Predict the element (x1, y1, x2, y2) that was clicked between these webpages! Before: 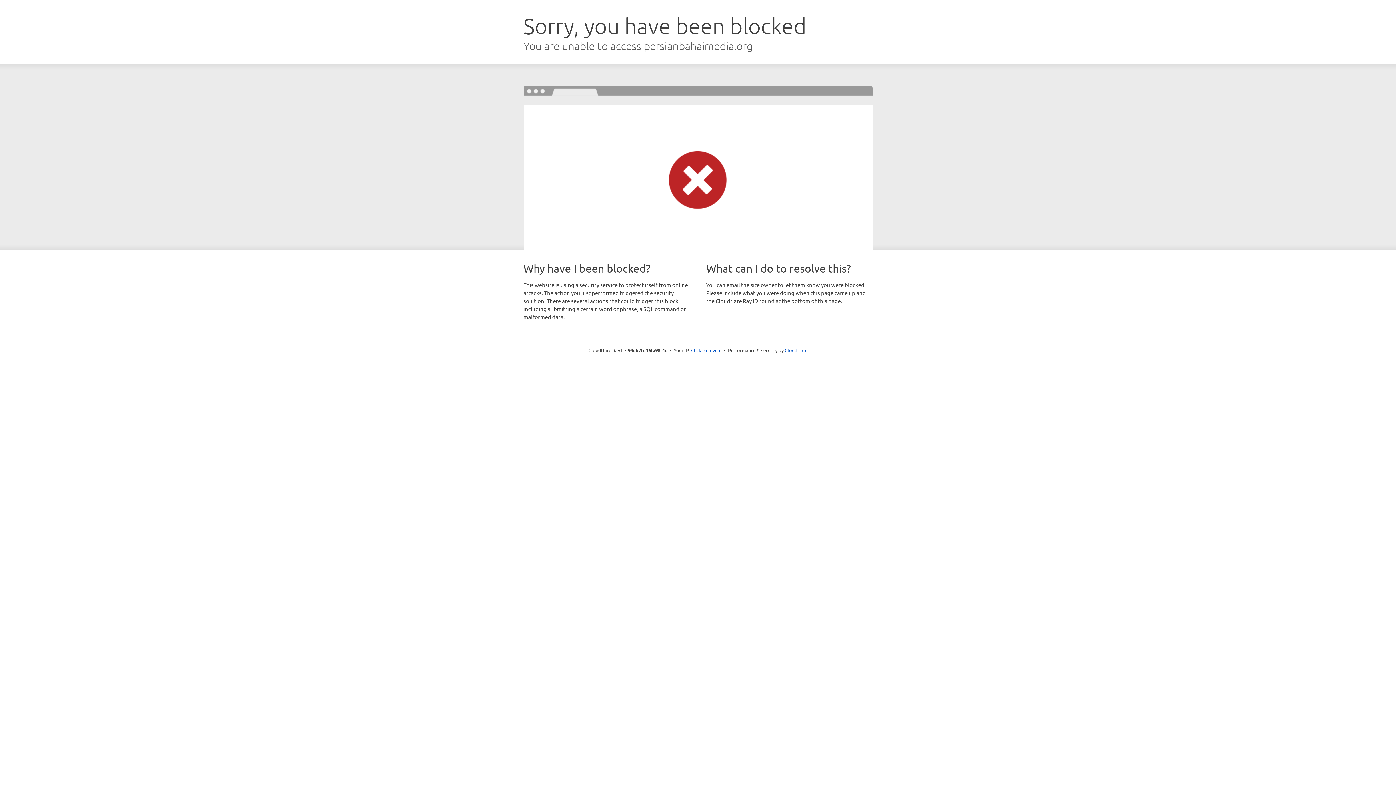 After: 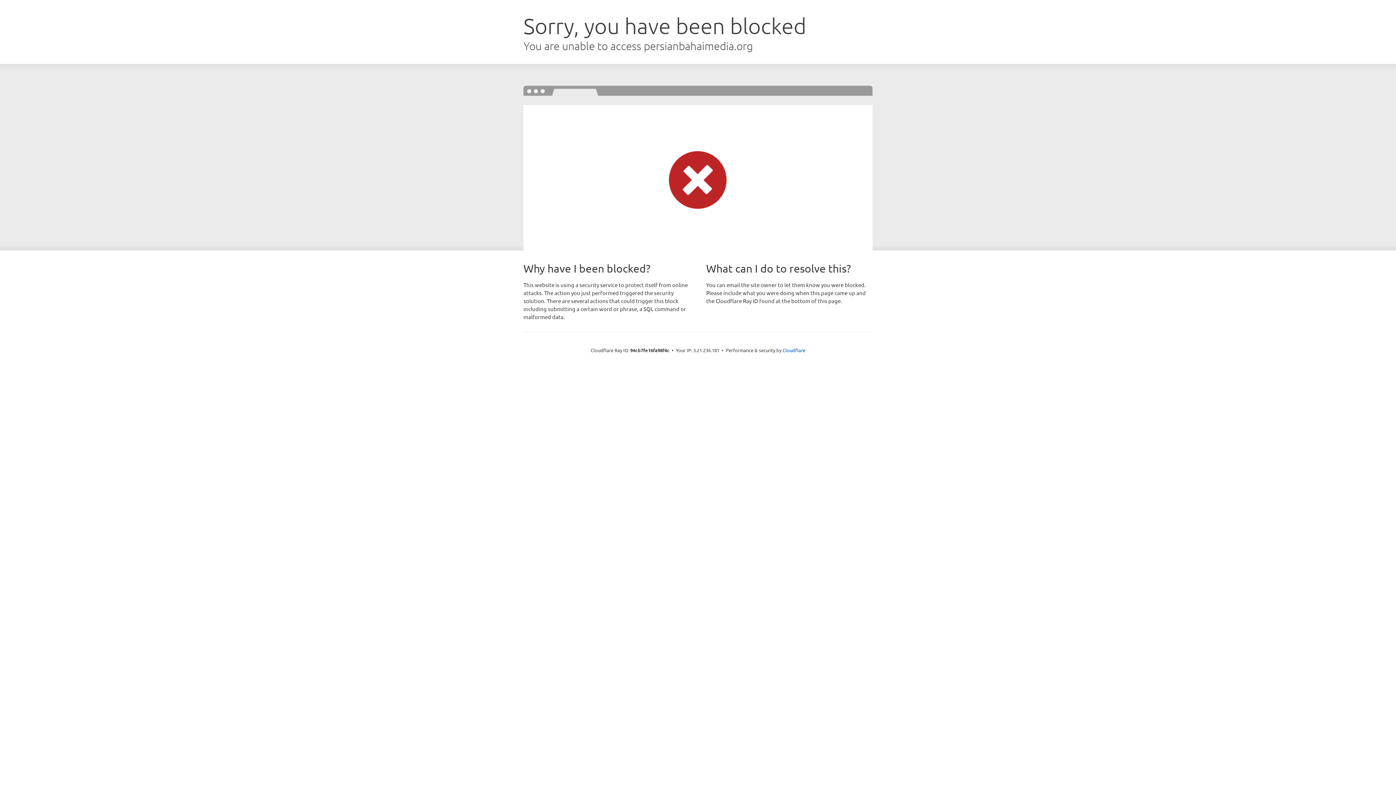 Action: label: Click to reveal bbox: (691, 346, 721, 353)